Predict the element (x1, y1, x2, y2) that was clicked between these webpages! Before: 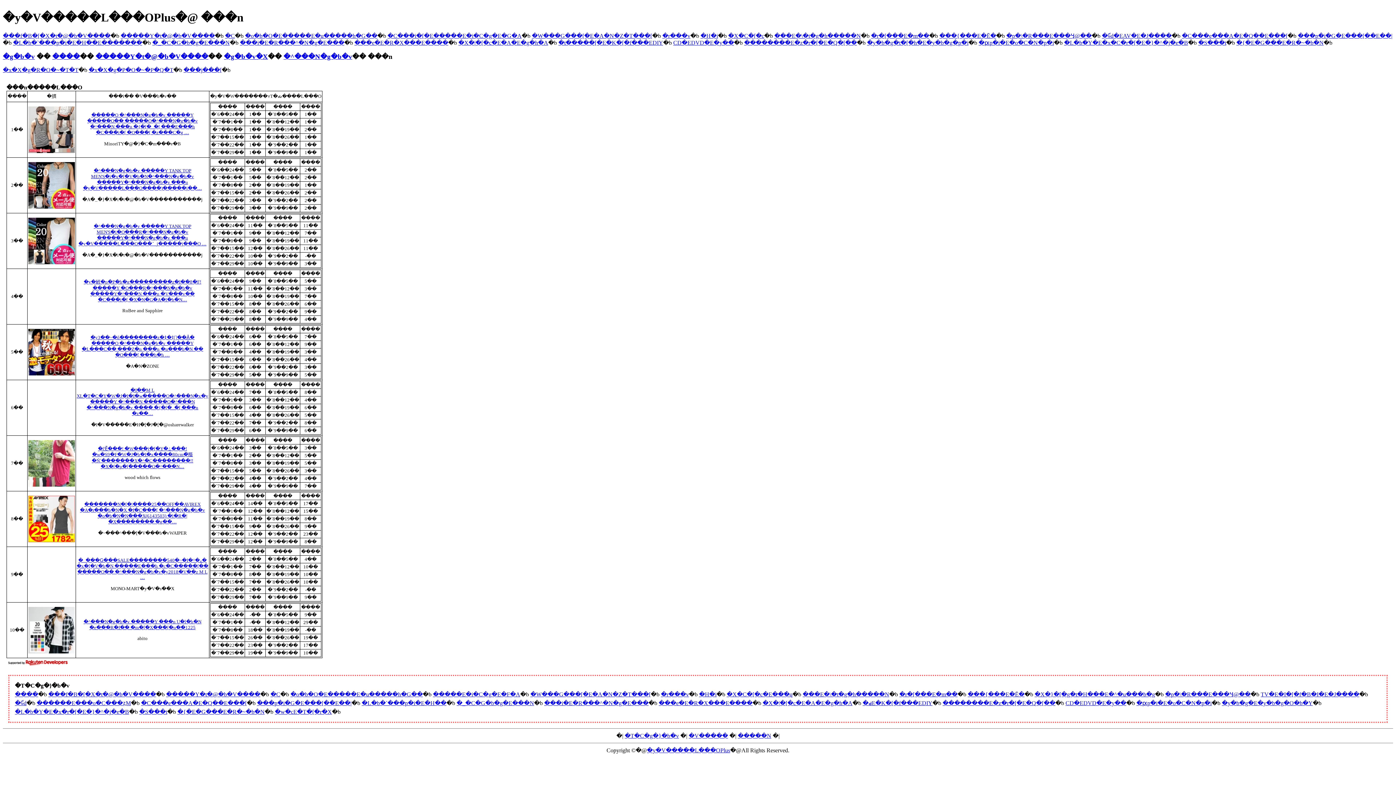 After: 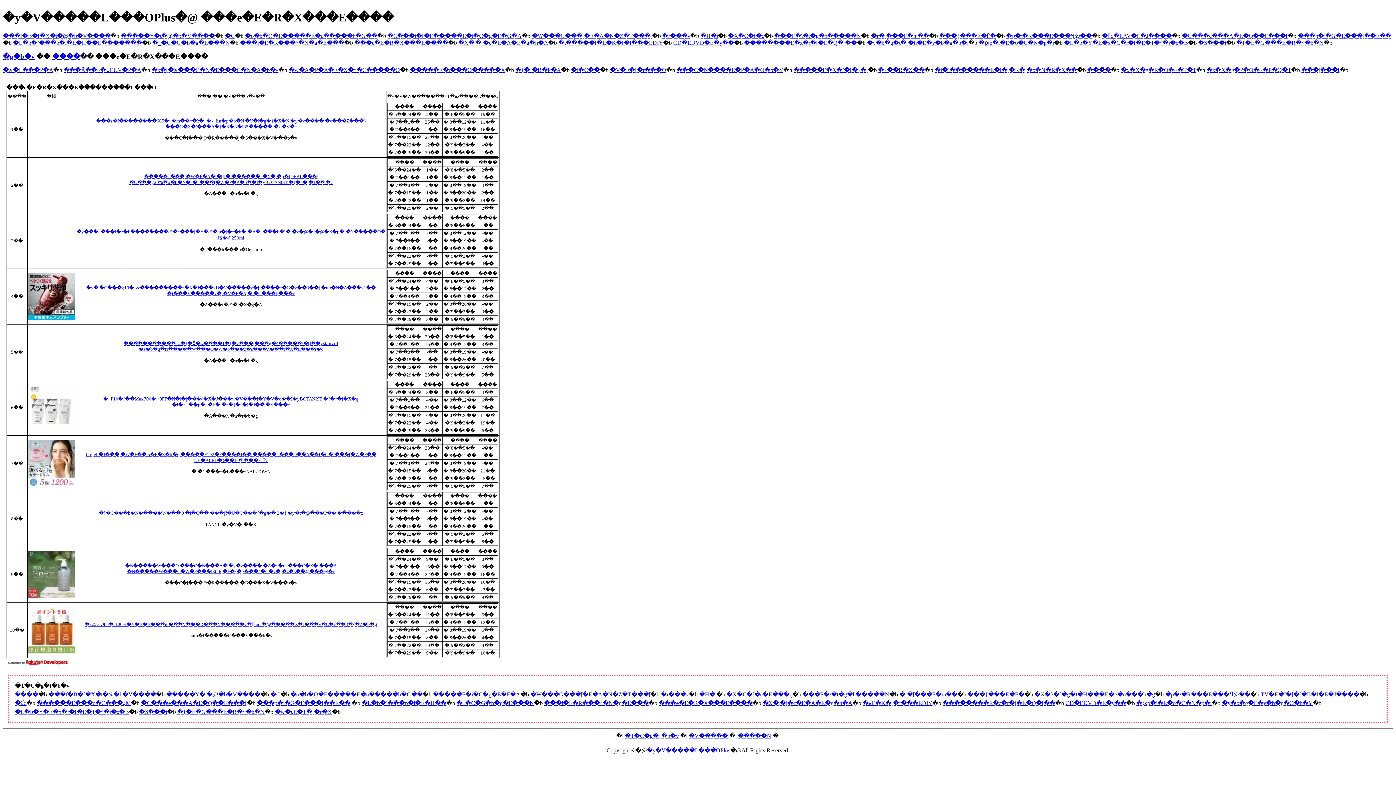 Action: bbox: (354, 39, 448, 45) label: ���e�E�R�X���E����